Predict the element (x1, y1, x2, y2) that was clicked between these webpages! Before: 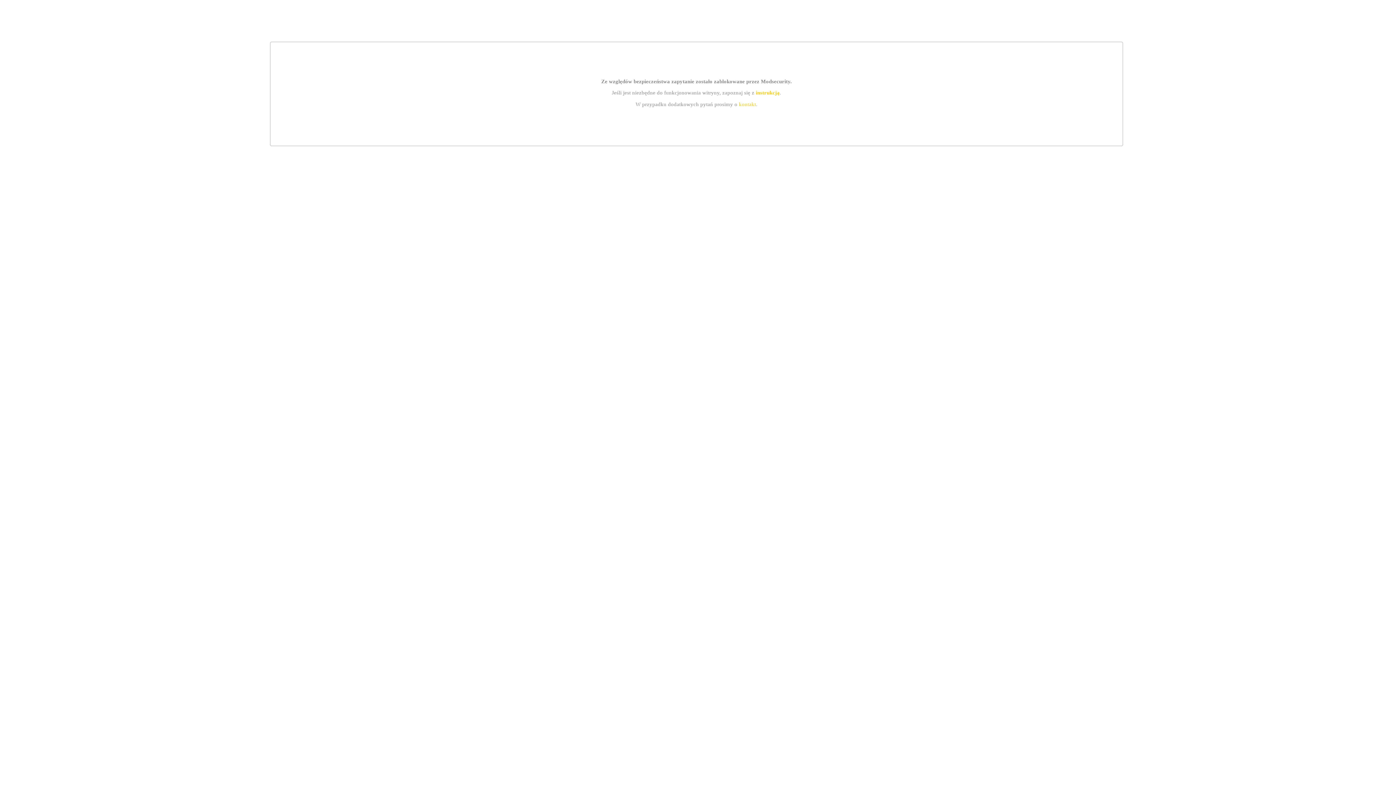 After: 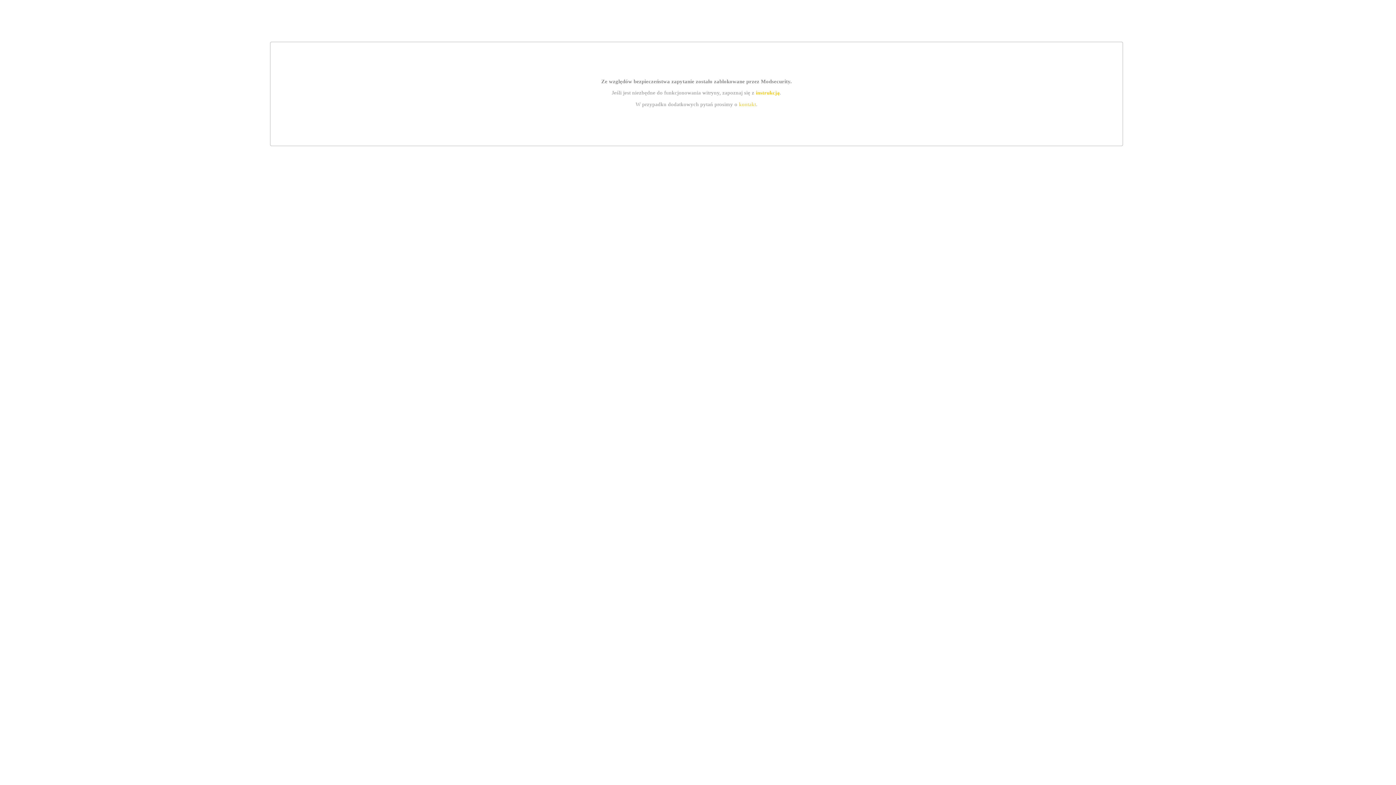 Action: bbox: (739, 101, 756, 107) label: kontakt